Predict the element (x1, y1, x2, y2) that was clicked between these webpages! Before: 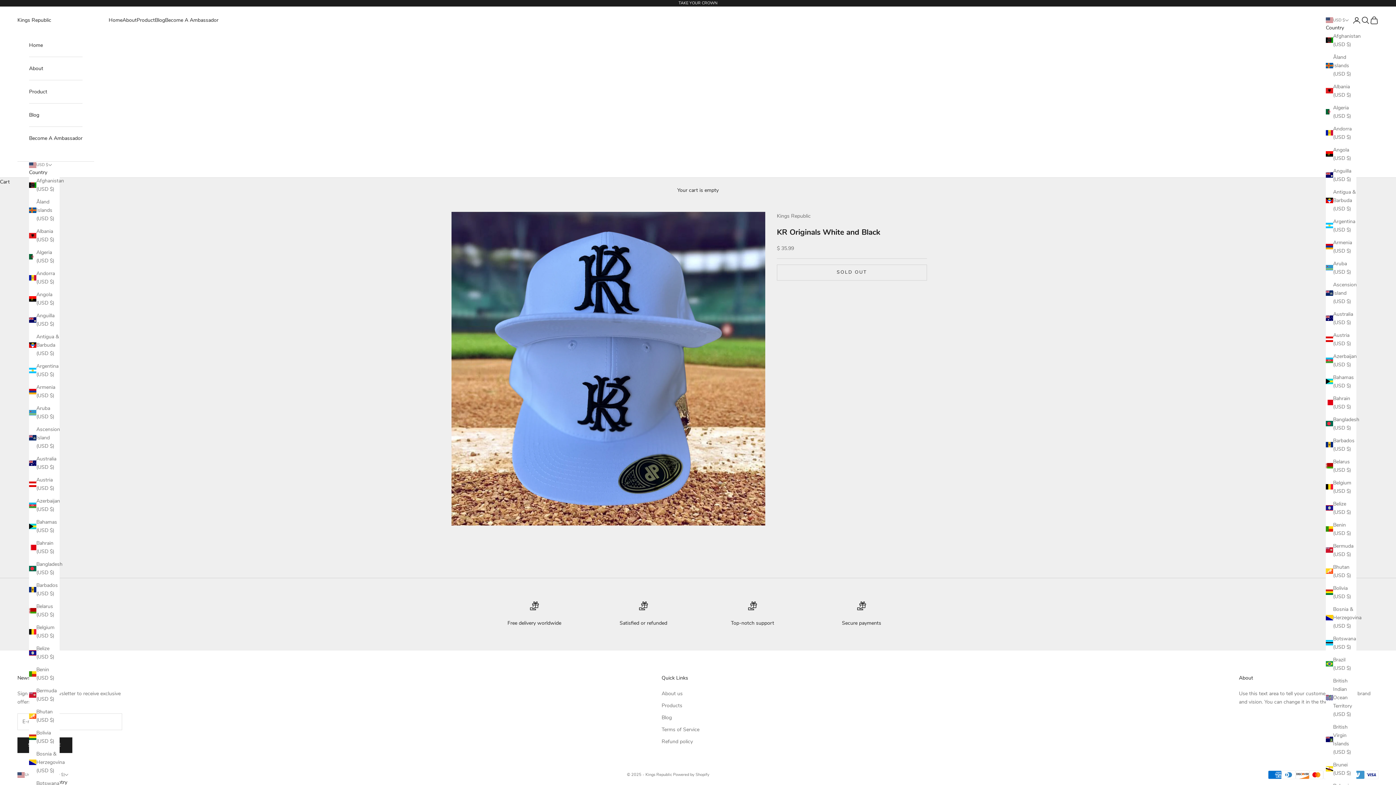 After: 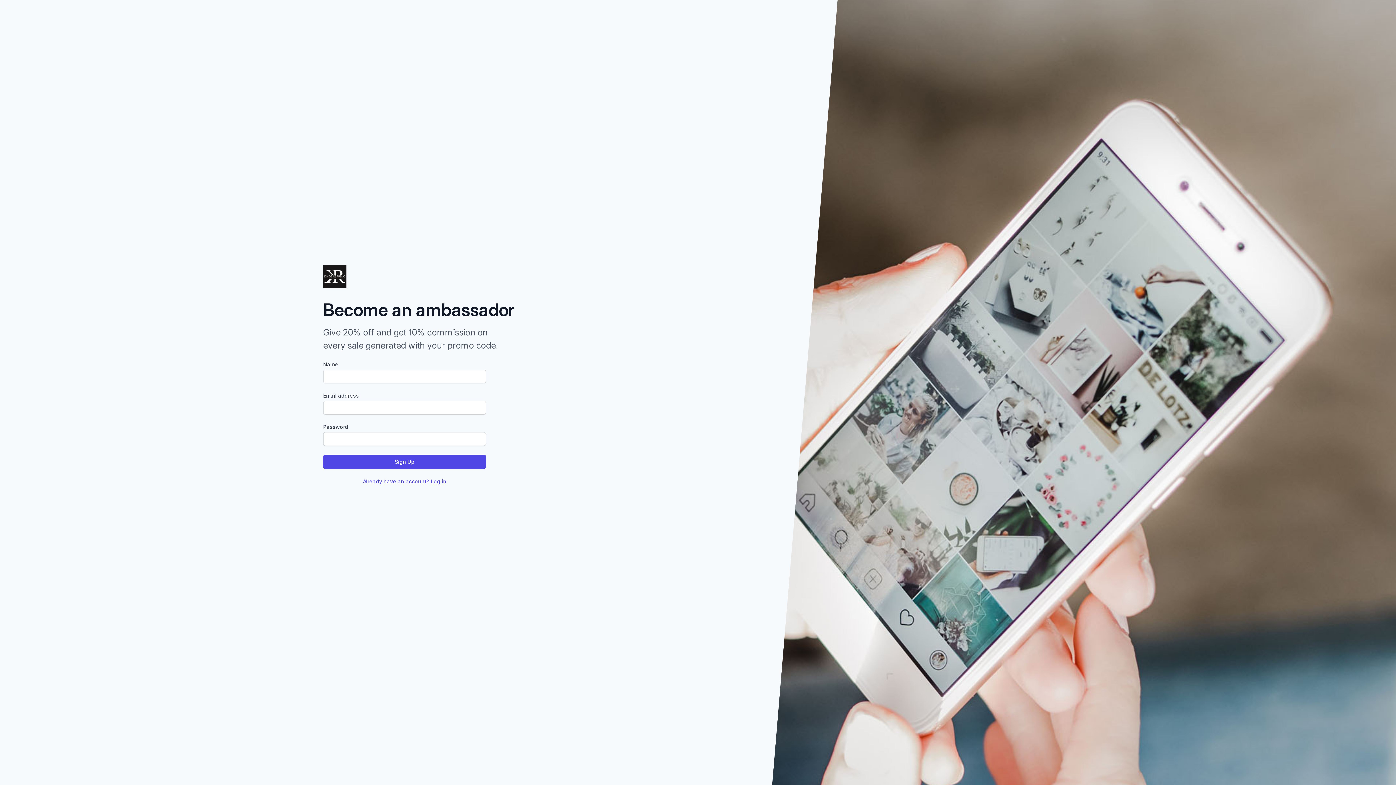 Action: label: Become A Ambassador bbox: (29, 126, 82, 149)